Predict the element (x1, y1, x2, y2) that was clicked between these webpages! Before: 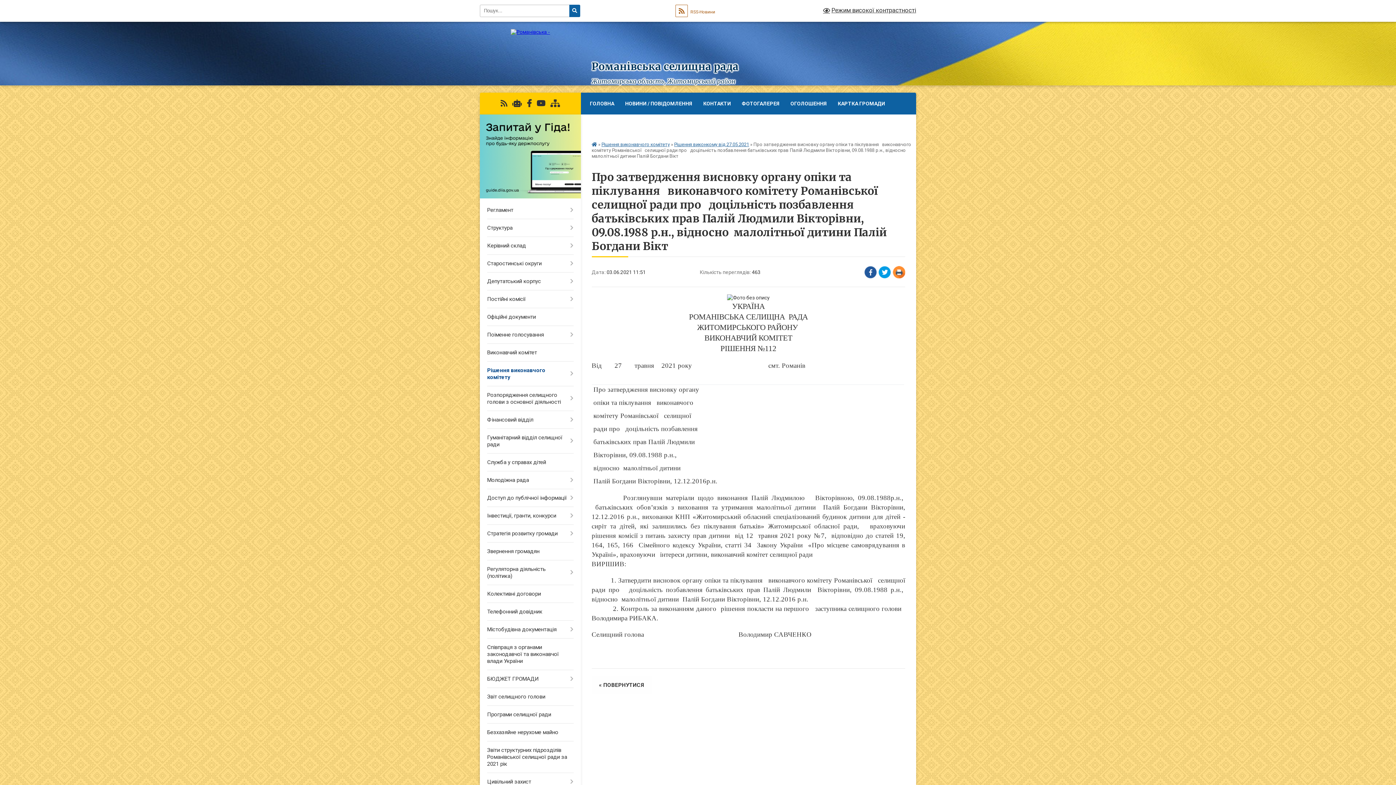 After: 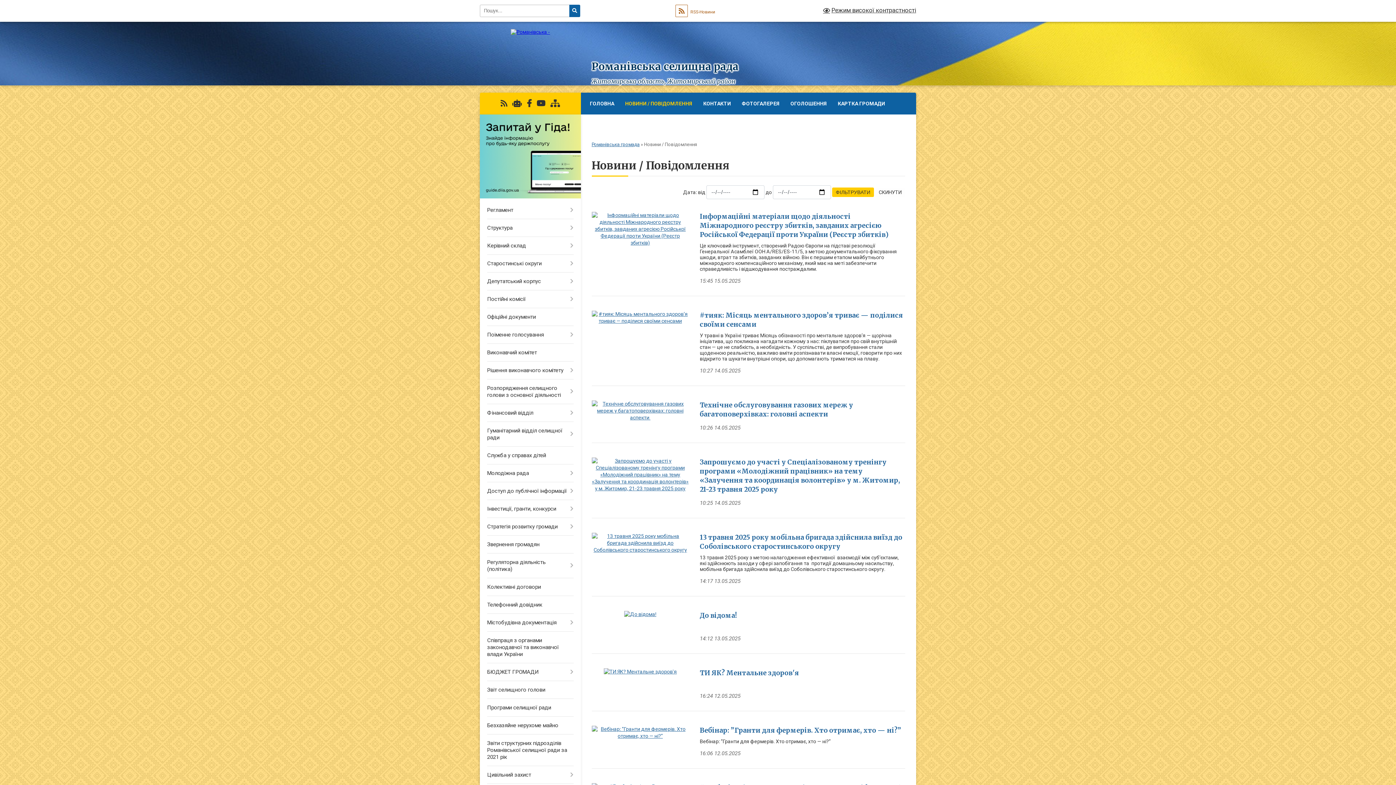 Action: label: НОВИНИ / ПОВІДОМЛЕННЯ bbox: (619, 92, 698, 114)